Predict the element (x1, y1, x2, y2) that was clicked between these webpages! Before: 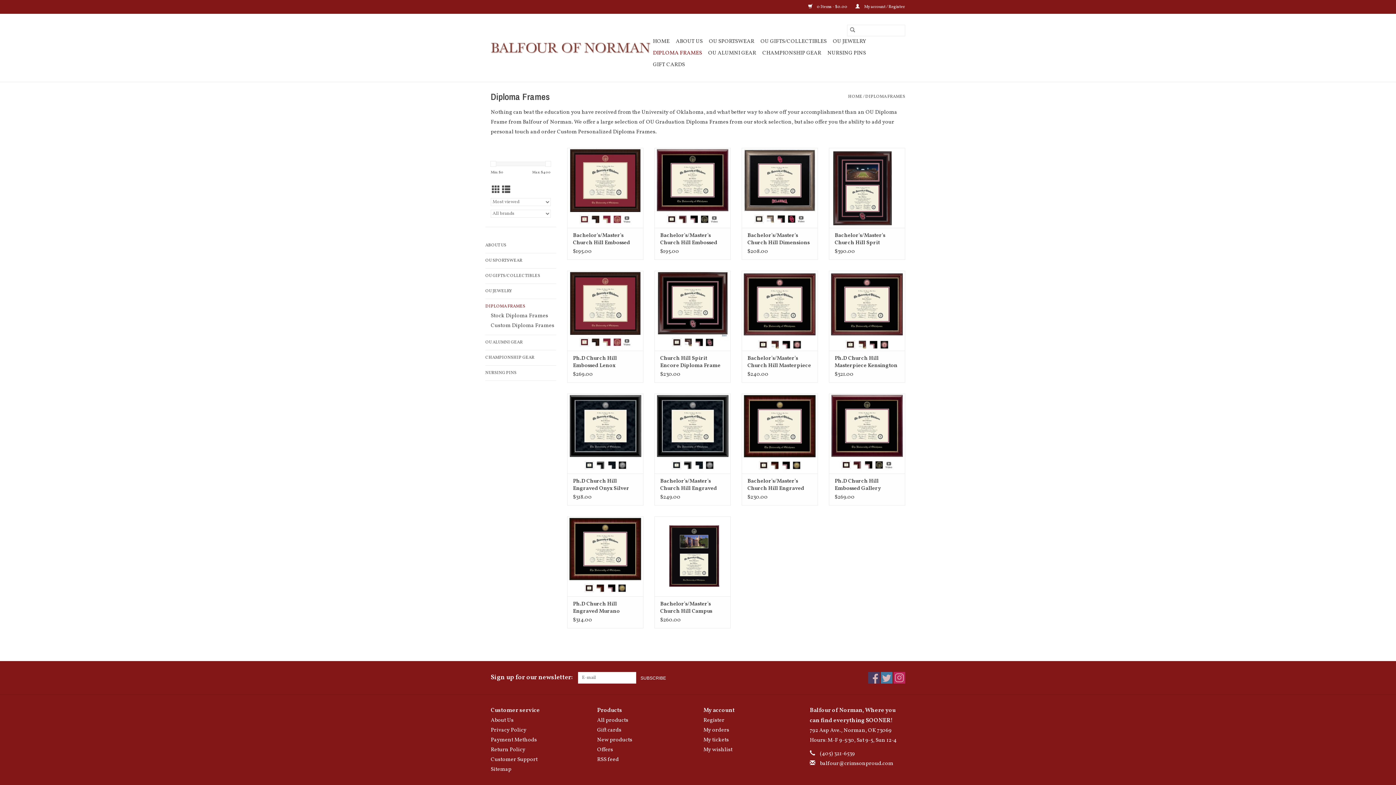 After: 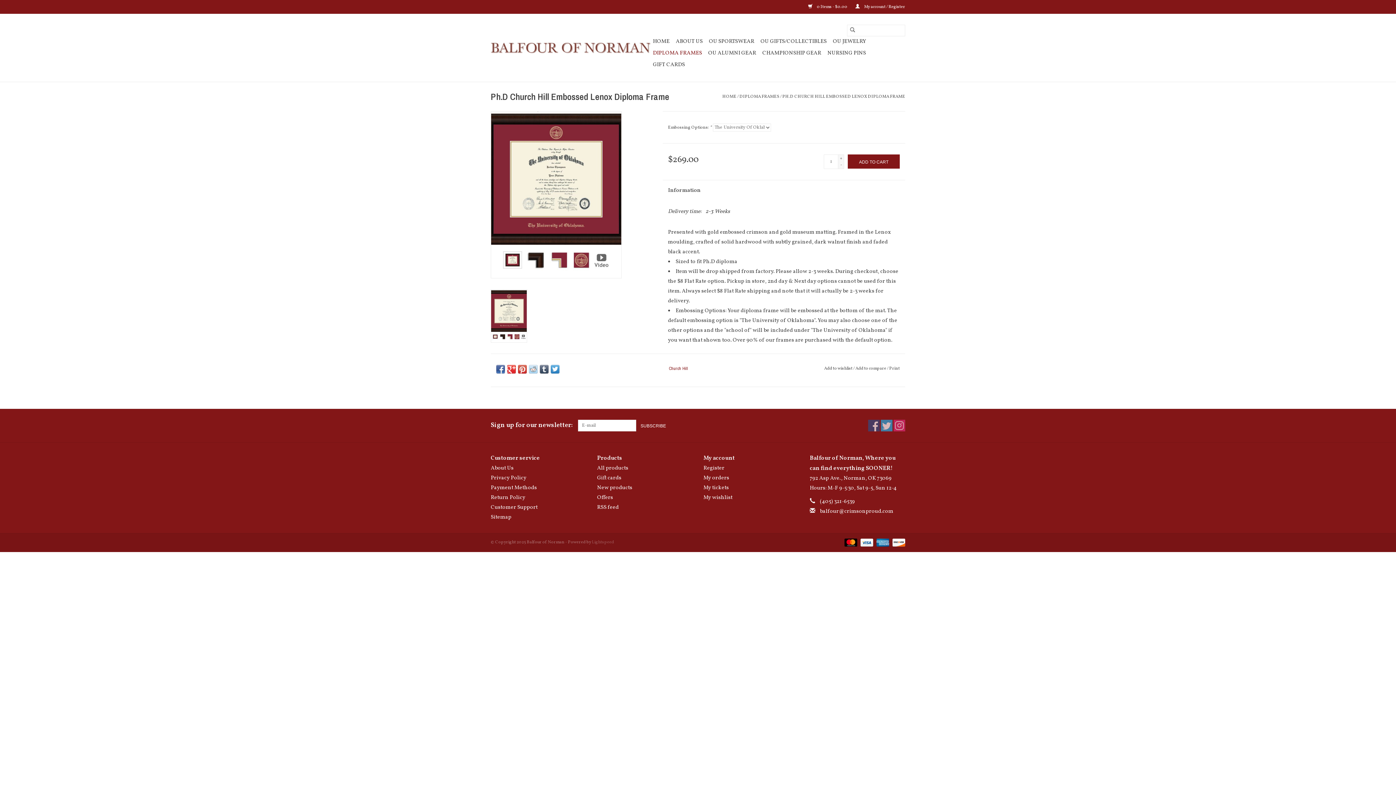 Action: bbox: (573, 355, 637, 369) label: Ph.D Church Hill Embossed Lenox Diploma Frame